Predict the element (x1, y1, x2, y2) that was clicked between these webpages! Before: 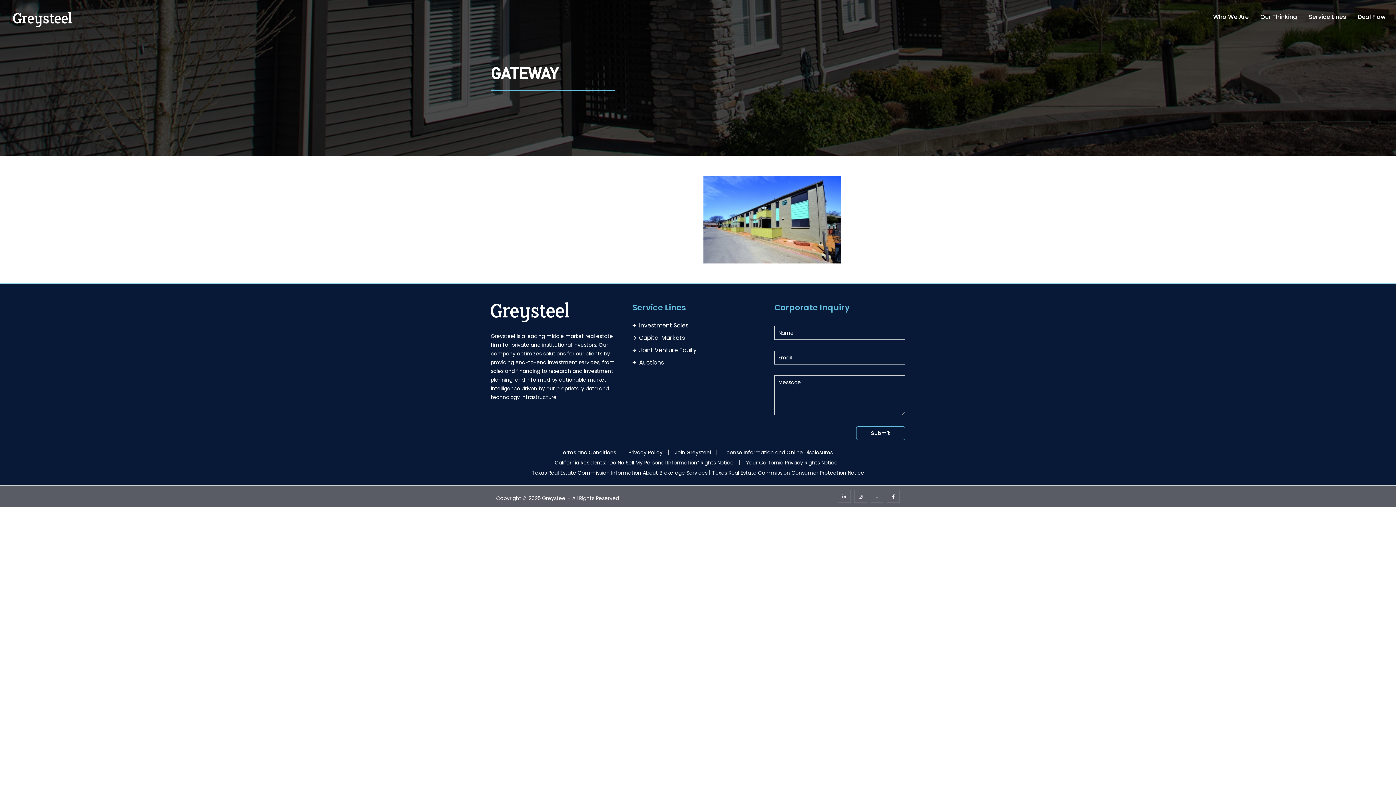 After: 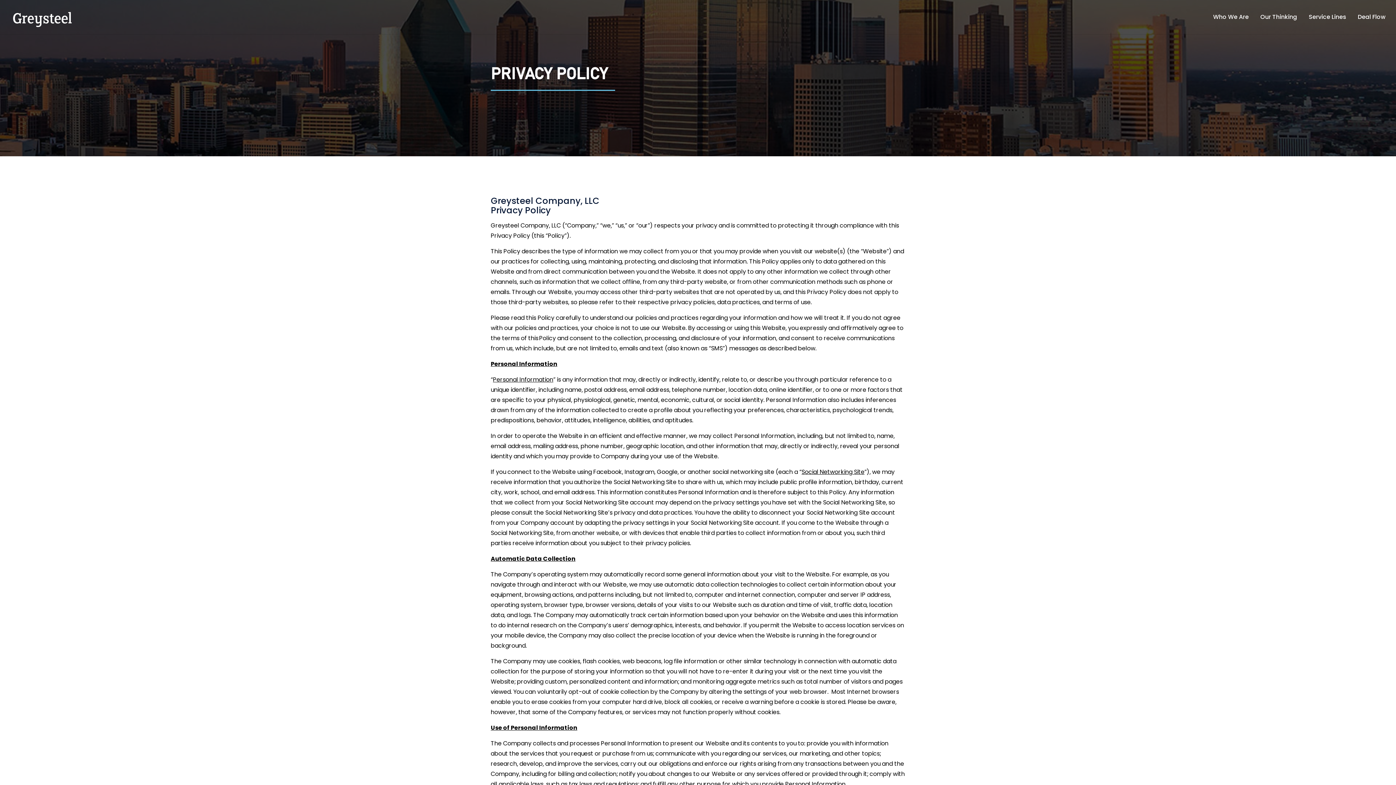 Action: bbox: (628, 449, 666, 456) label: Privacy Policy